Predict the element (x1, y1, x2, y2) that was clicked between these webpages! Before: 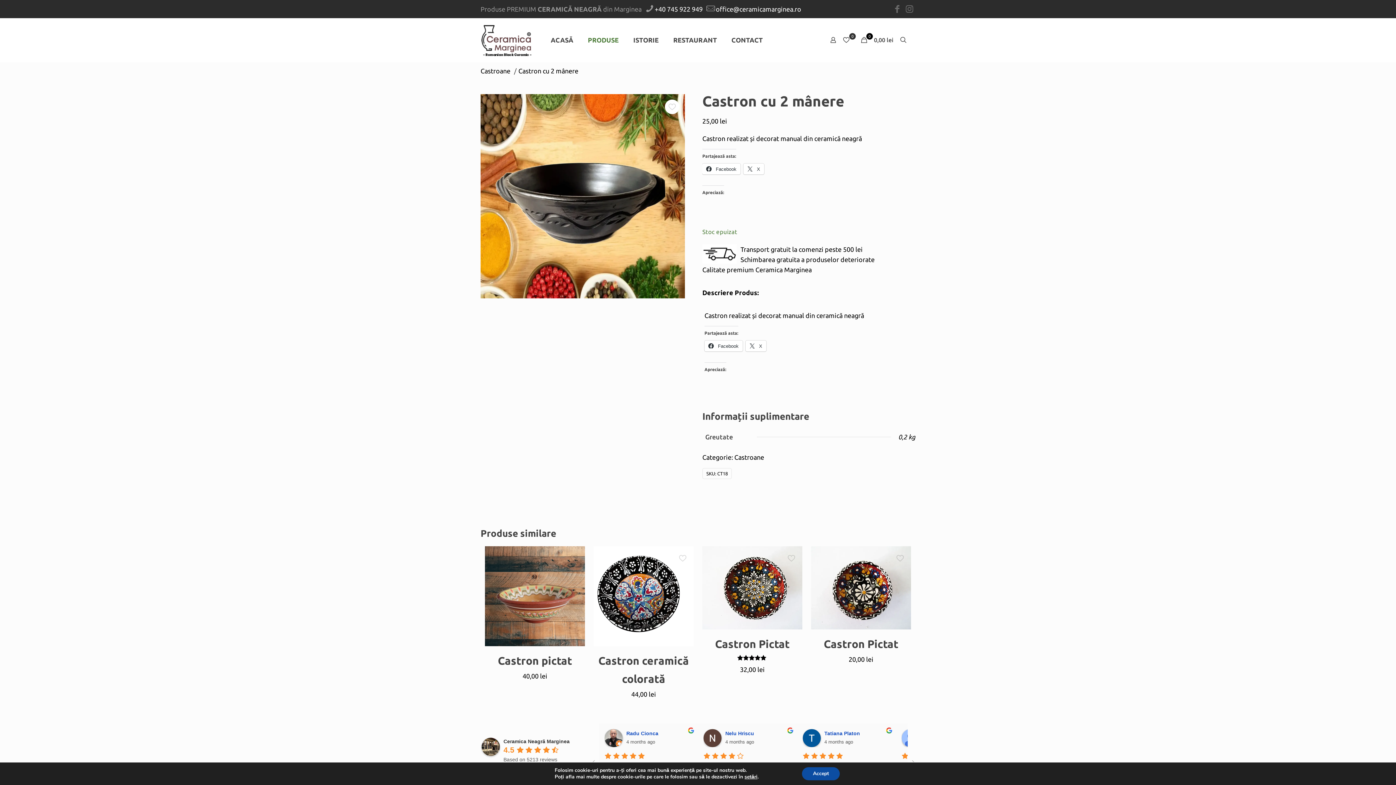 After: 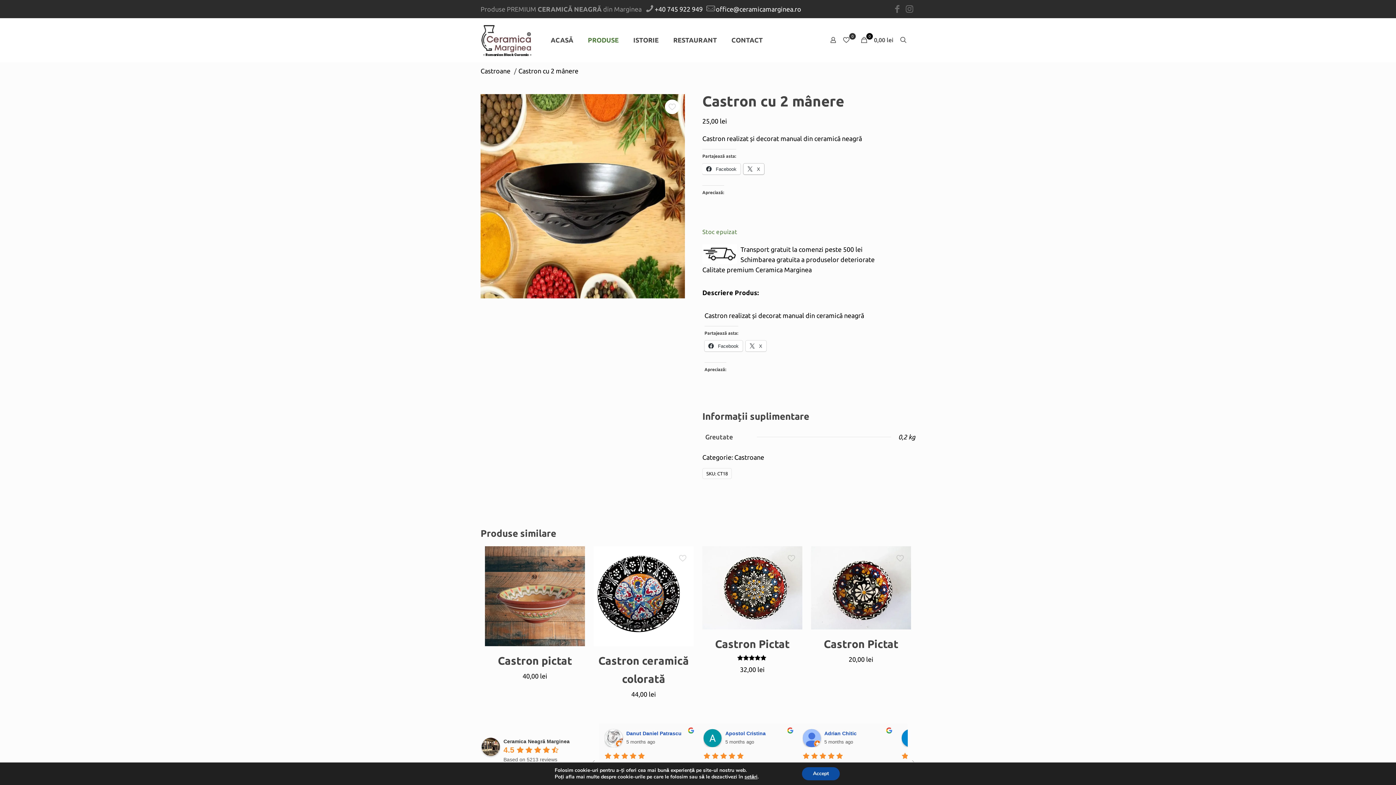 Action: label:  X bbox: (743, 163, 764, 174)